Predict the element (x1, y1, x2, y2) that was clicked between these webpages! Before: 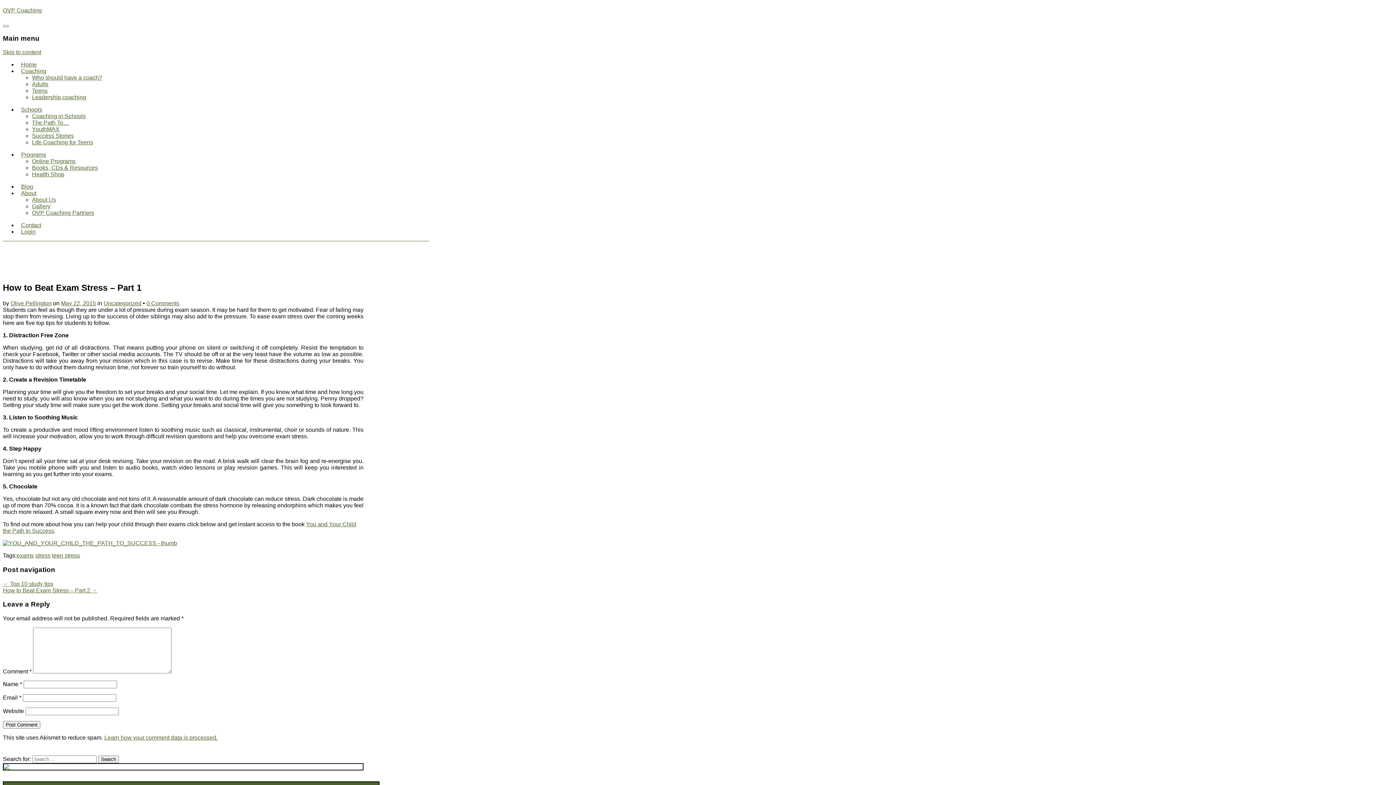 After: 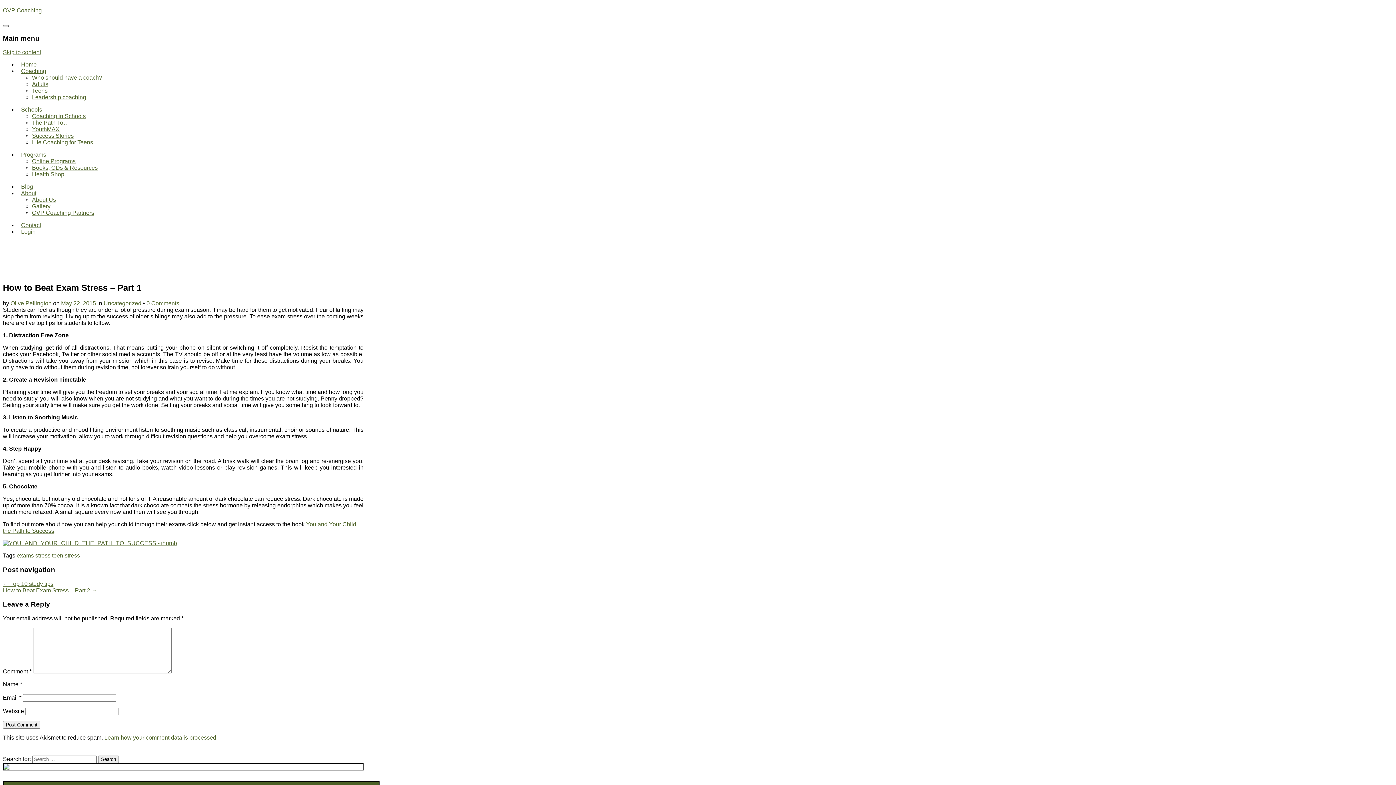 Action: bbox: (2, 25, 8, 27)